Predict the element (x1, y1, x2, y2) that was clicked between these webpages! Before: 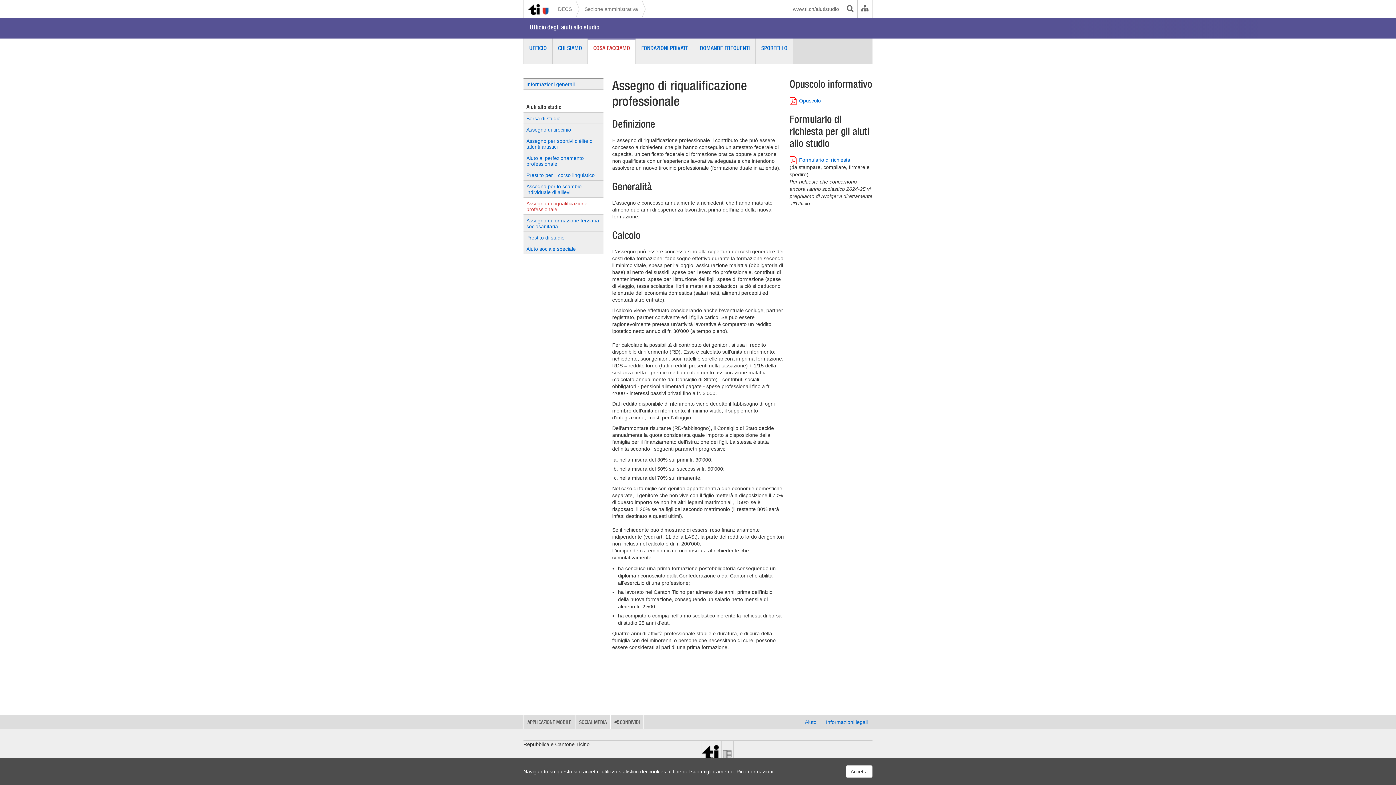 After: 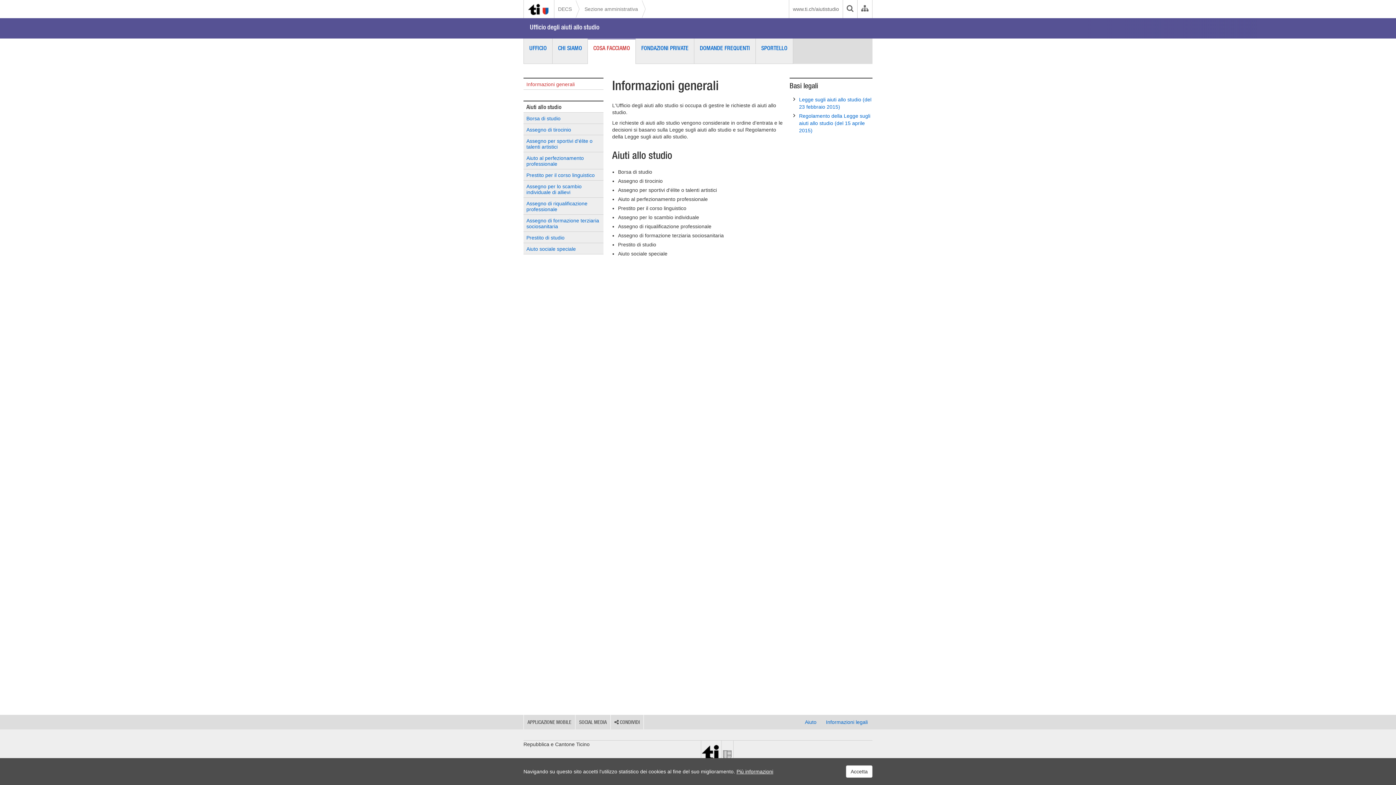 Action: label: Informazioni generali bbox: (523, 78, 603, 89)